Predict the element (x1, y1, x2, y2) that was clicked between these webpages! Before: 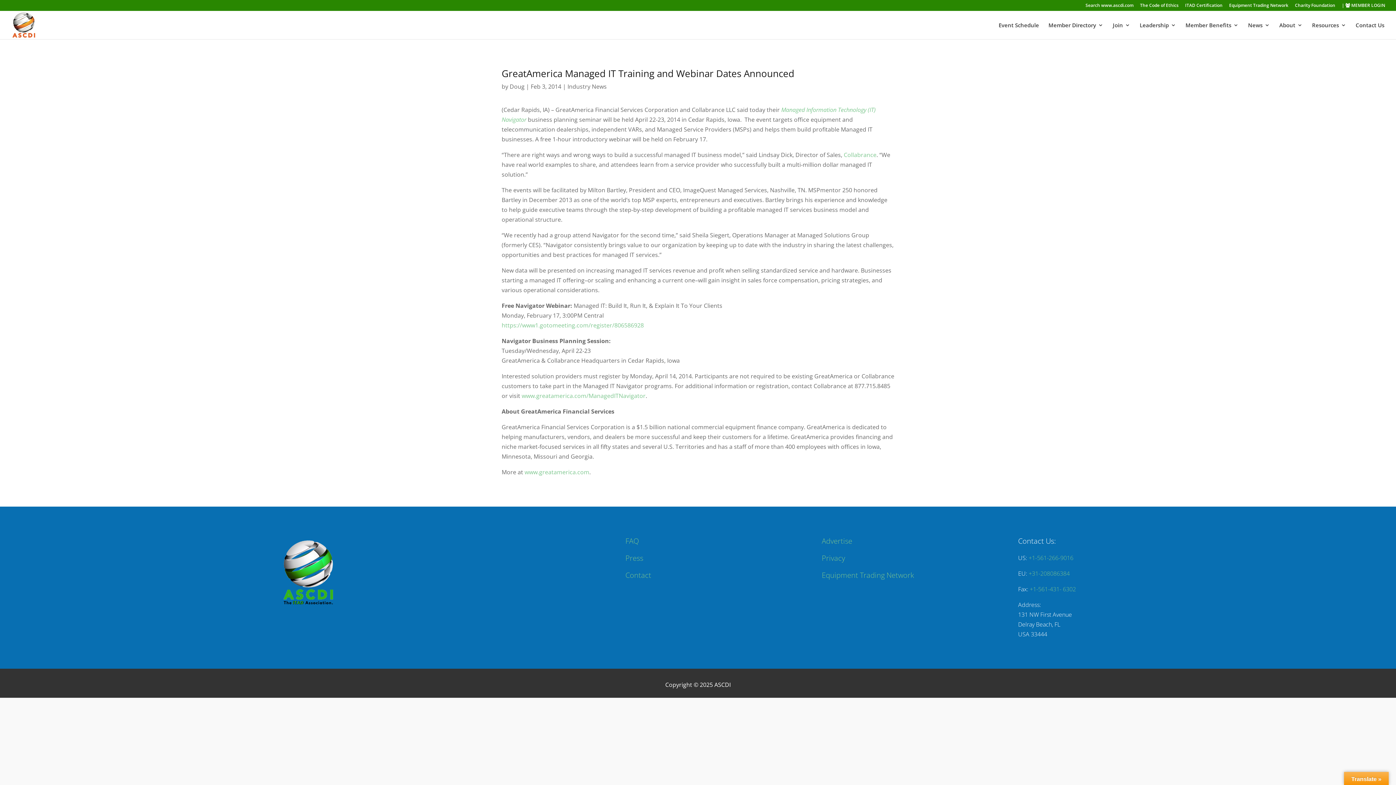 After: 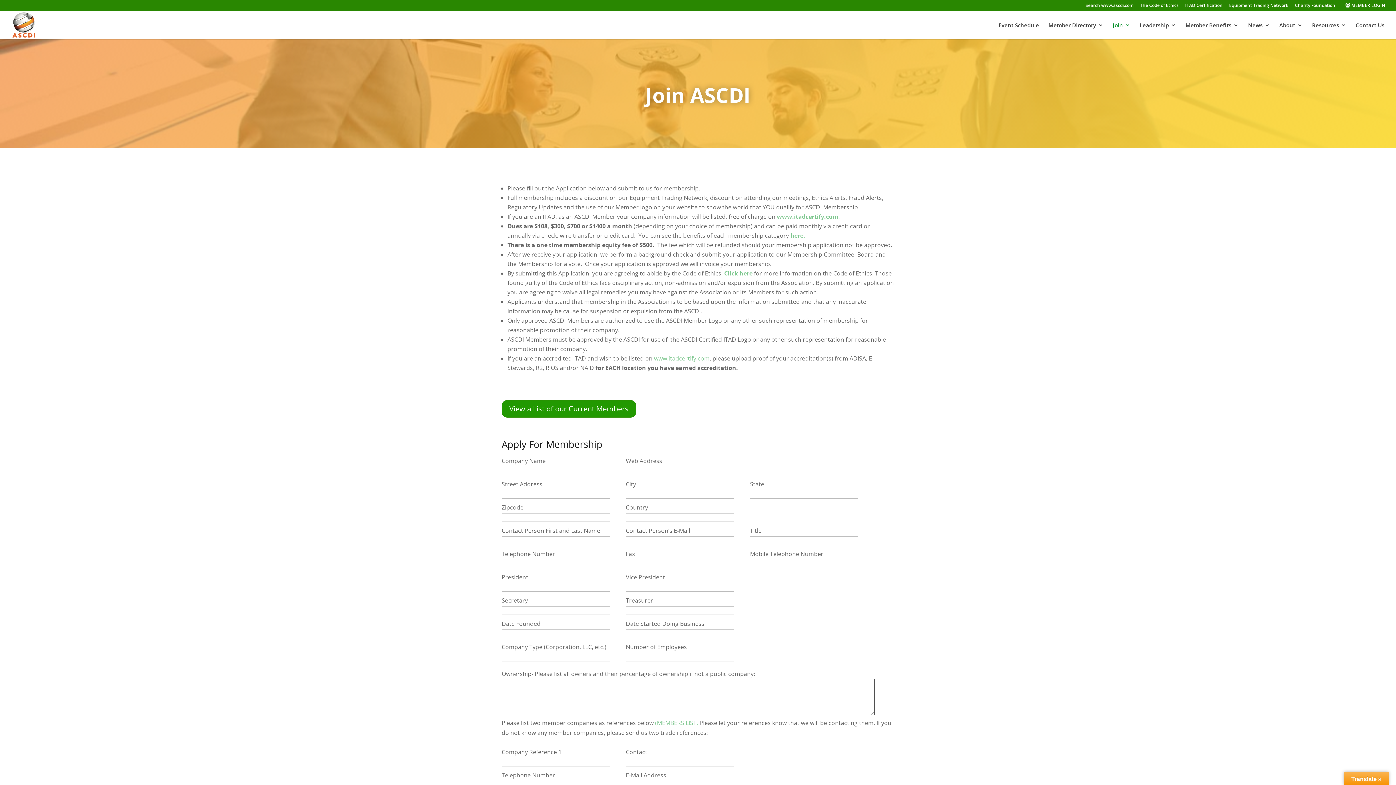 Action: bbox: (1113, 22, 1130, 39) label: Join